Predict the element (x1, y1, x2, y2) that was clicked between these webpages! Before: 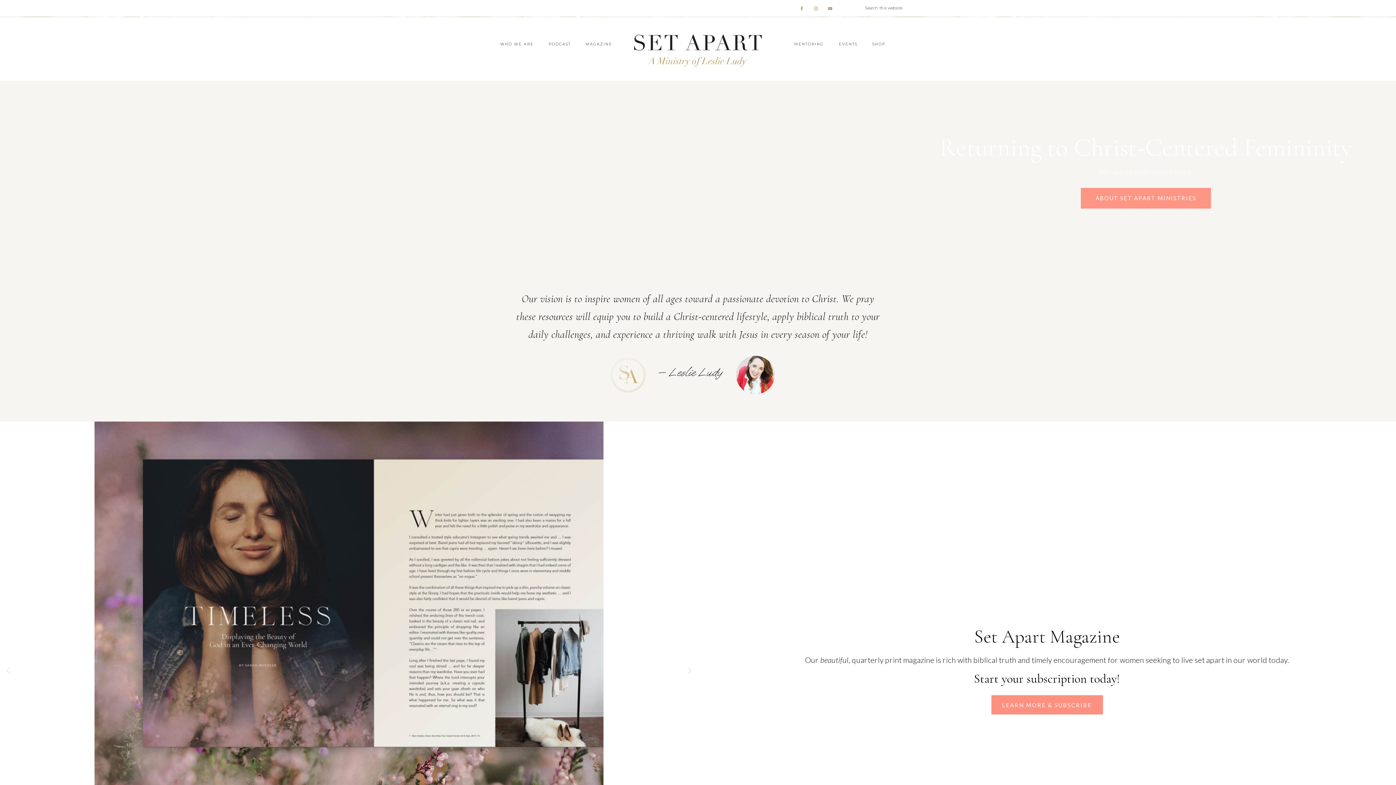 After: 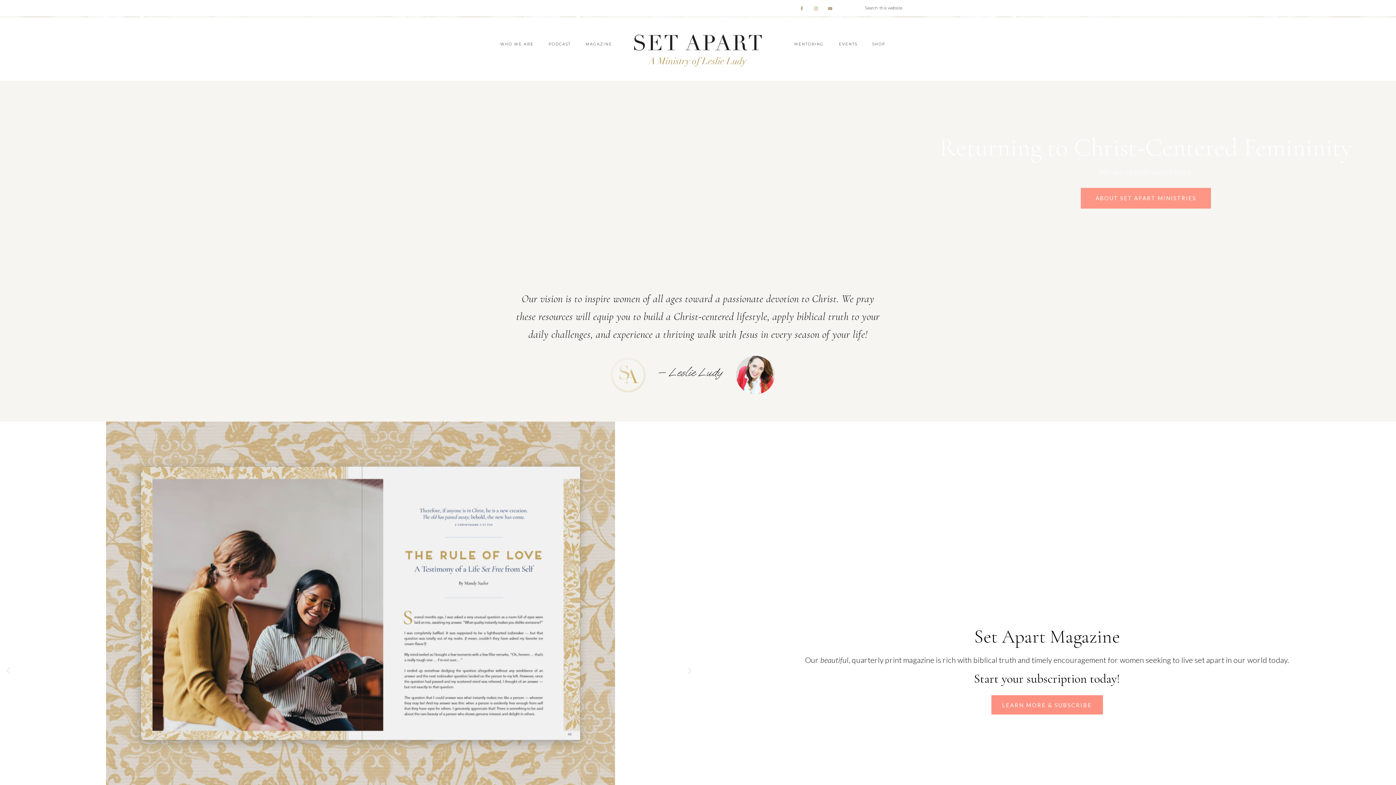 Action: label: SET APART bbox: (632, 26, 763, 71)